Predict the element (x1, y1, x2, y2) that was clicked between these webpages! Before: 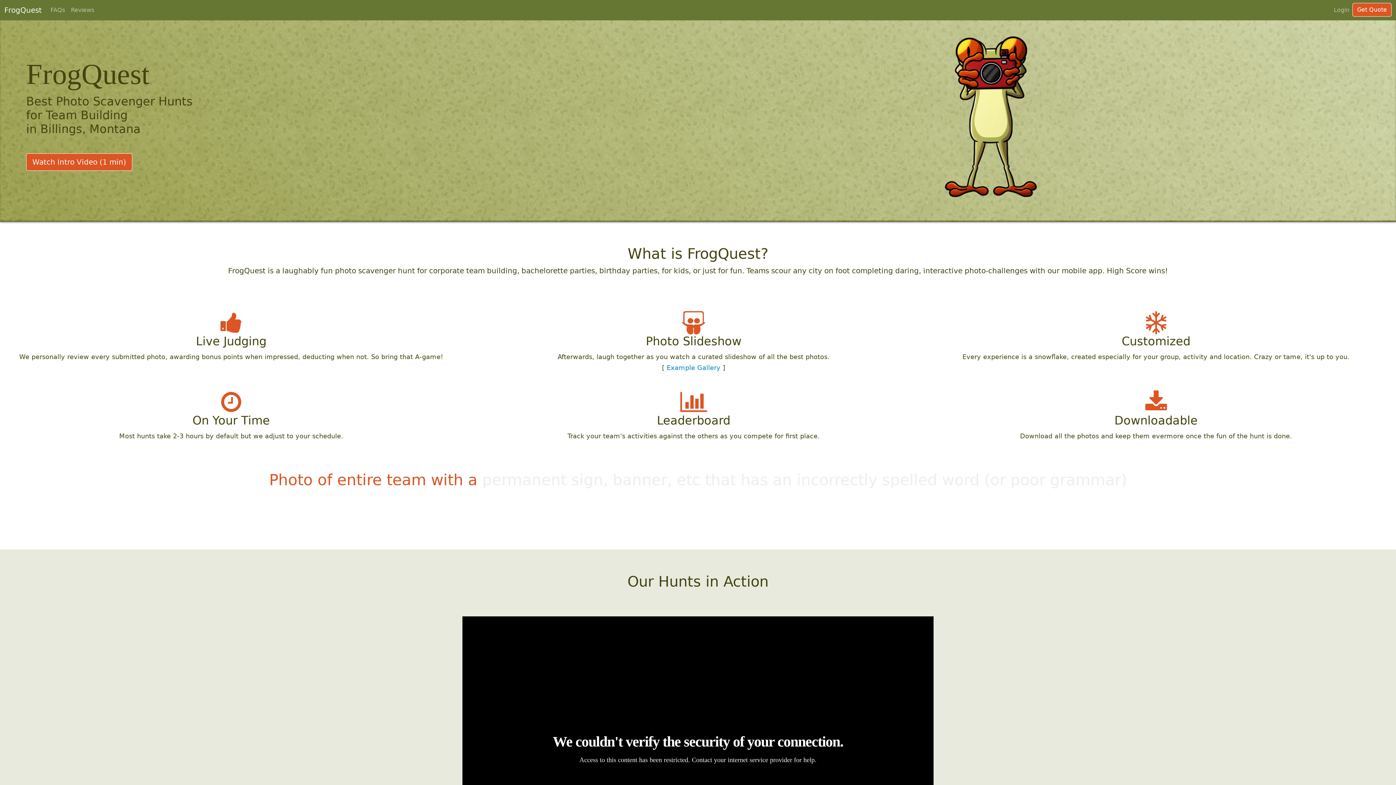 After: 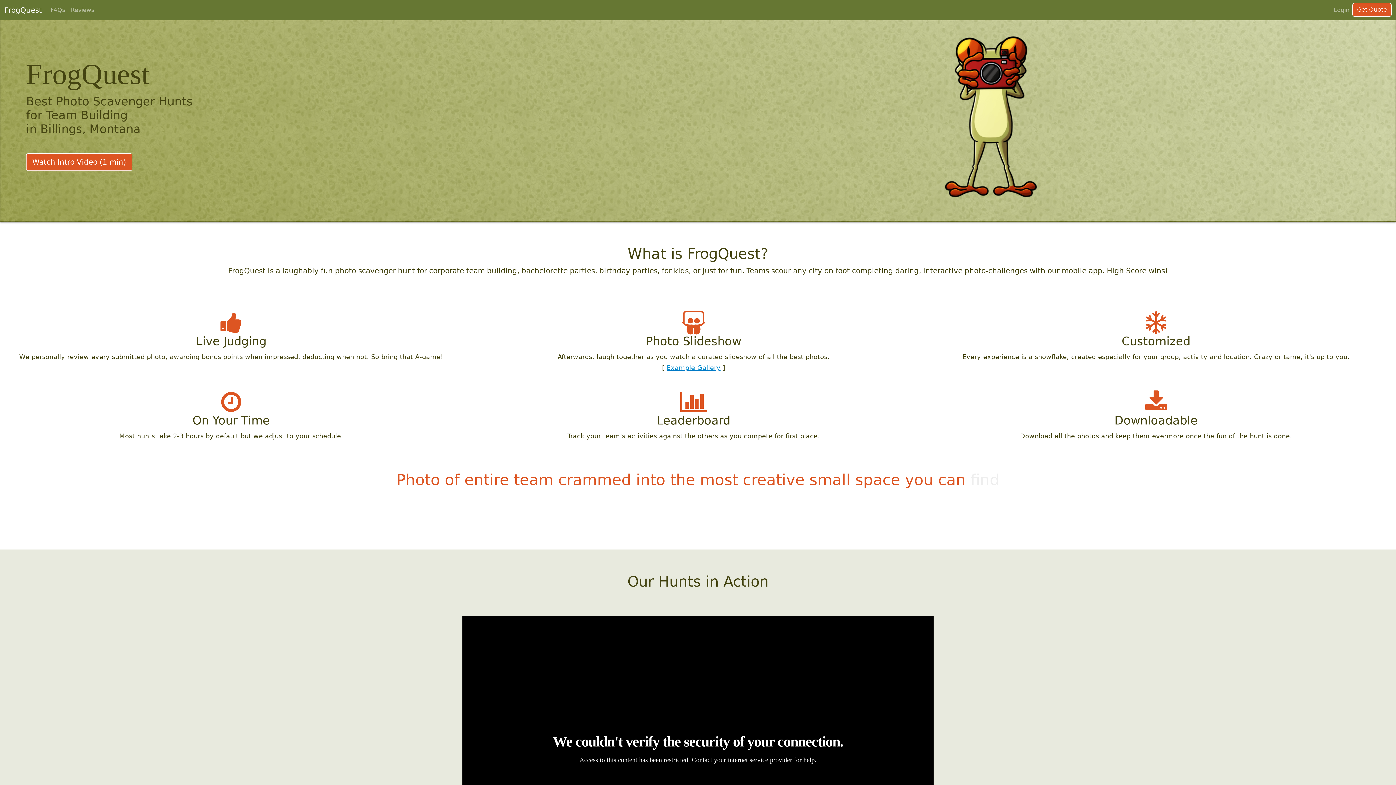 Action: label: Example Gallery bbox: (666, 364, 720, 371)